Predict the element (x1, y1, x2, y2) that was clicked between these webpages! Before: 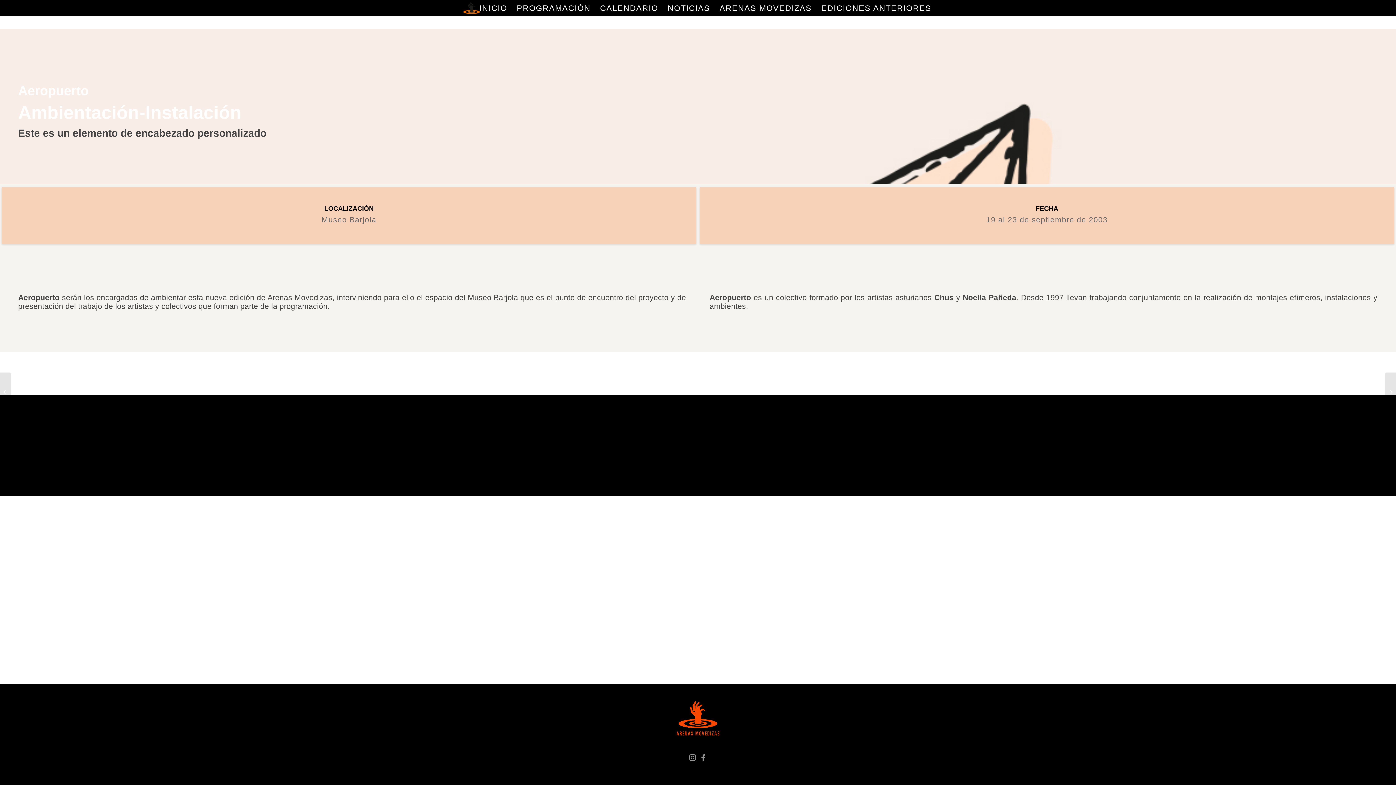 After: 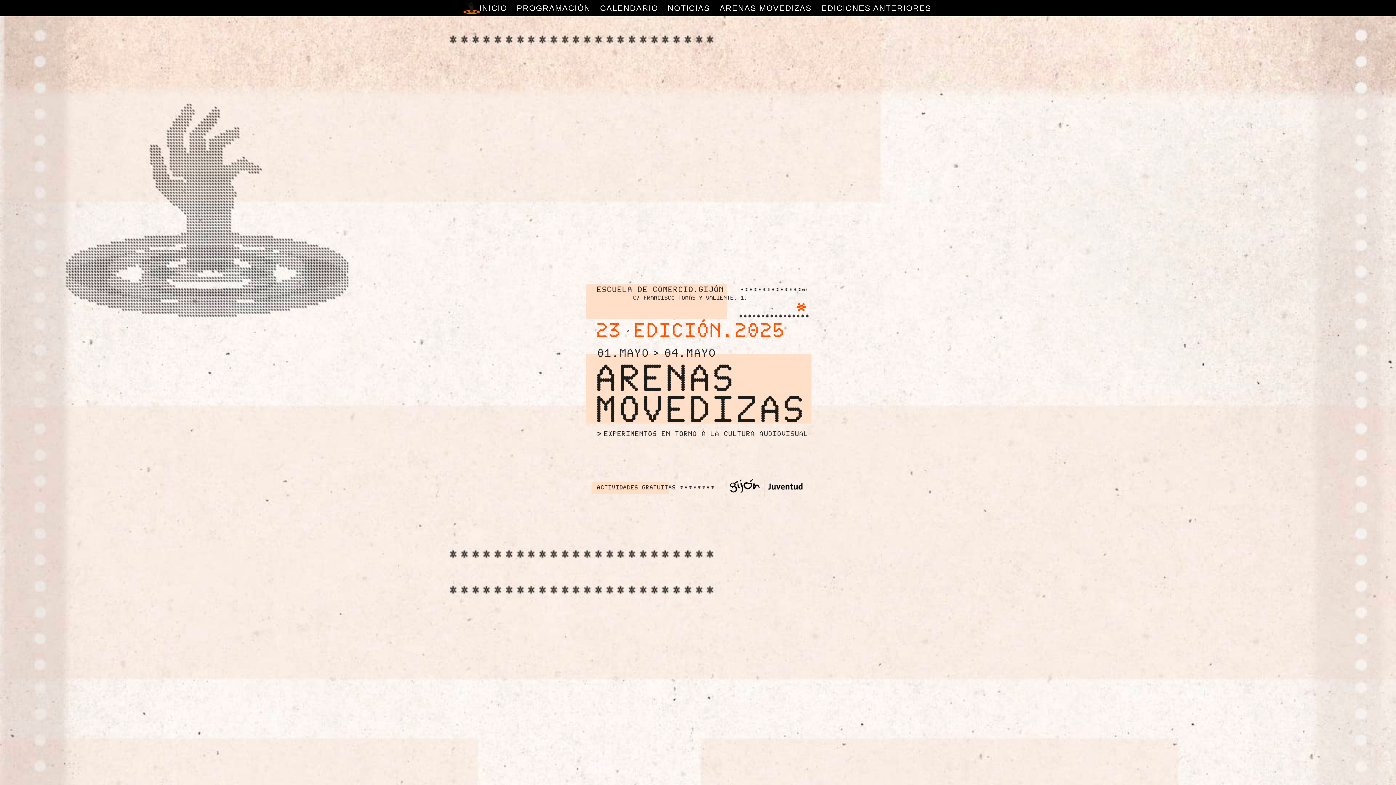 Action: bbox: (460, 0, 483, 16) label: Logo Arenas_90